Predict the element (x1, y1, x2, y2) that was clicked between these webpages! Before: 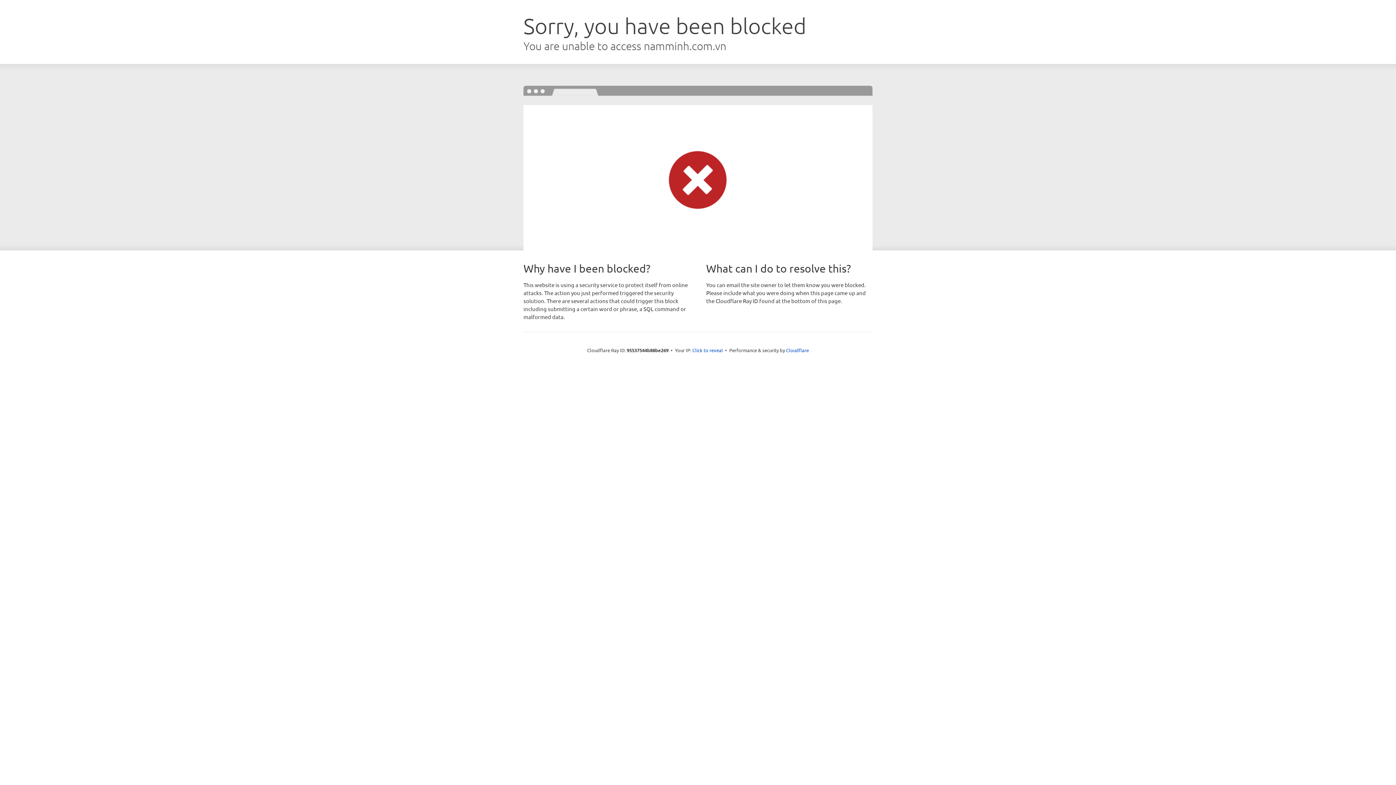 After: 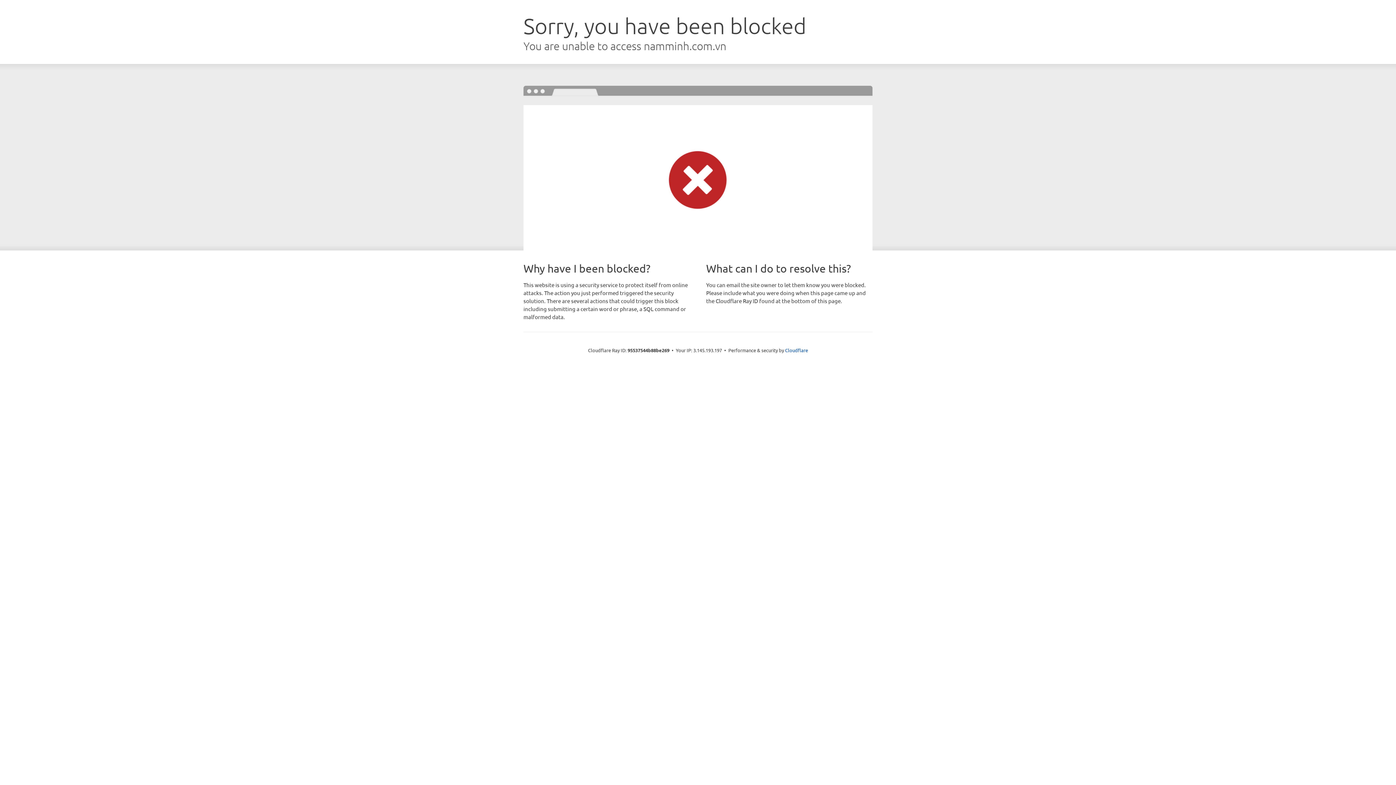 Action: bbox: (692, 346, 723, 353) label: Click to reveal